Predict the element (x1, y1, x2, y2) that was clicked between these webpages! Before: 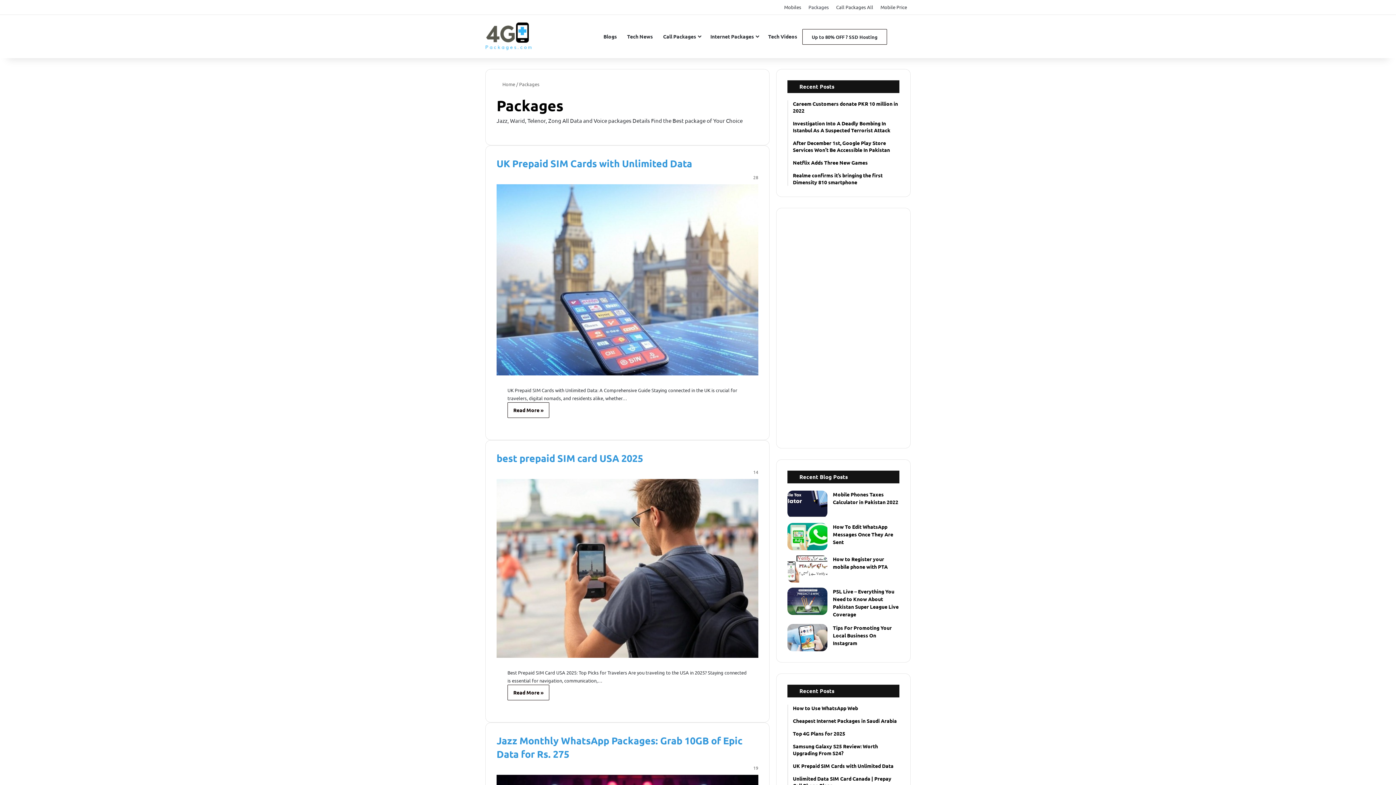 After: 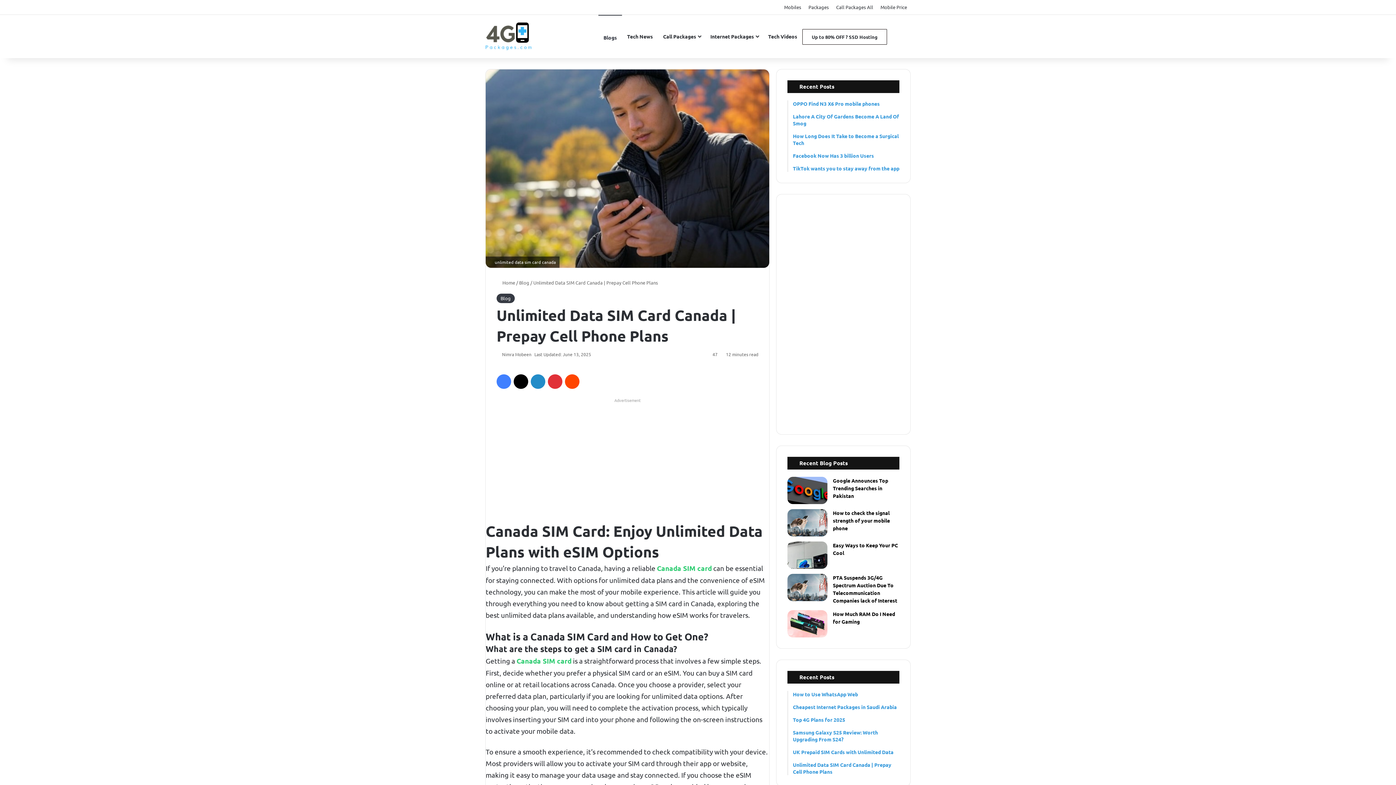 Action: label: Unlimited Data SIM Card Canada | Prepay Cell Phone Plans bbox: (793, 775, 899, 789)